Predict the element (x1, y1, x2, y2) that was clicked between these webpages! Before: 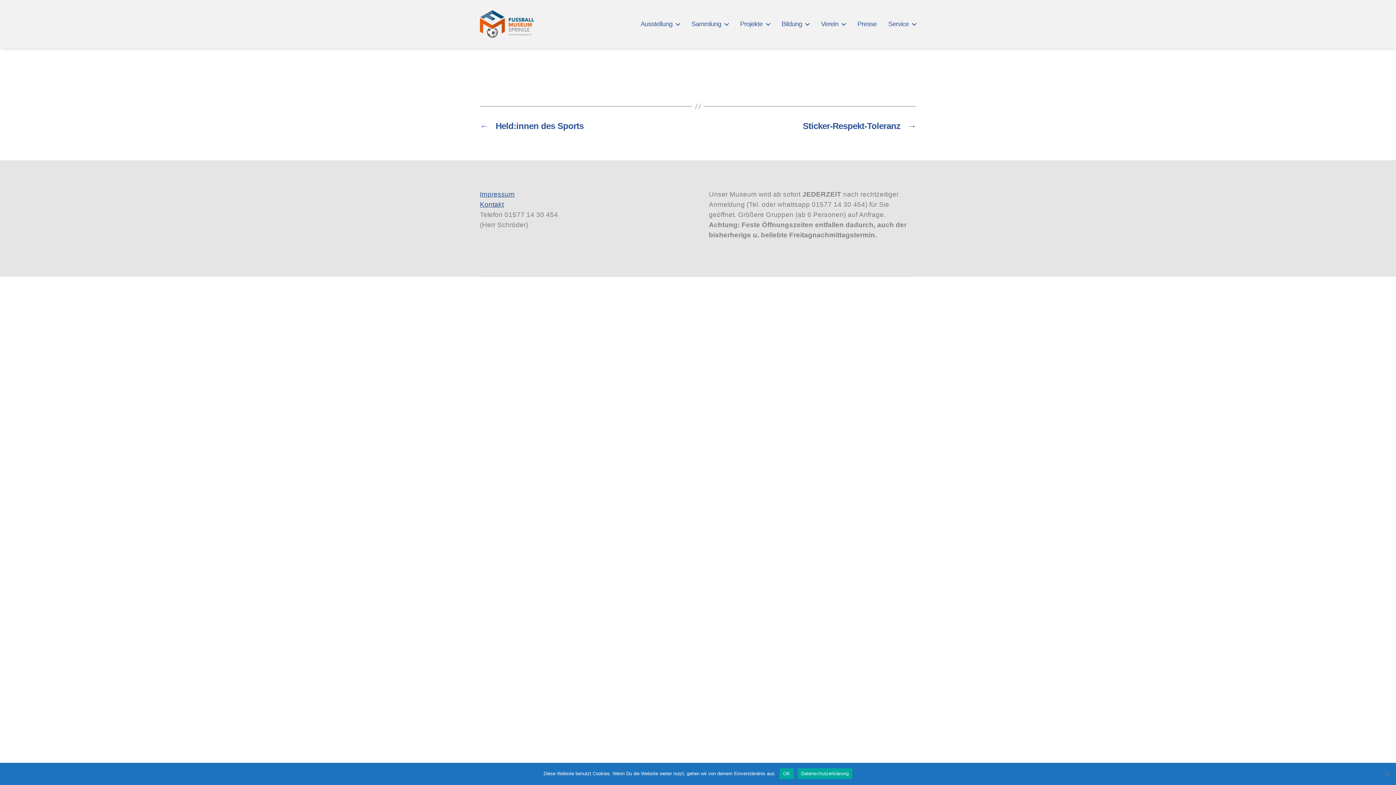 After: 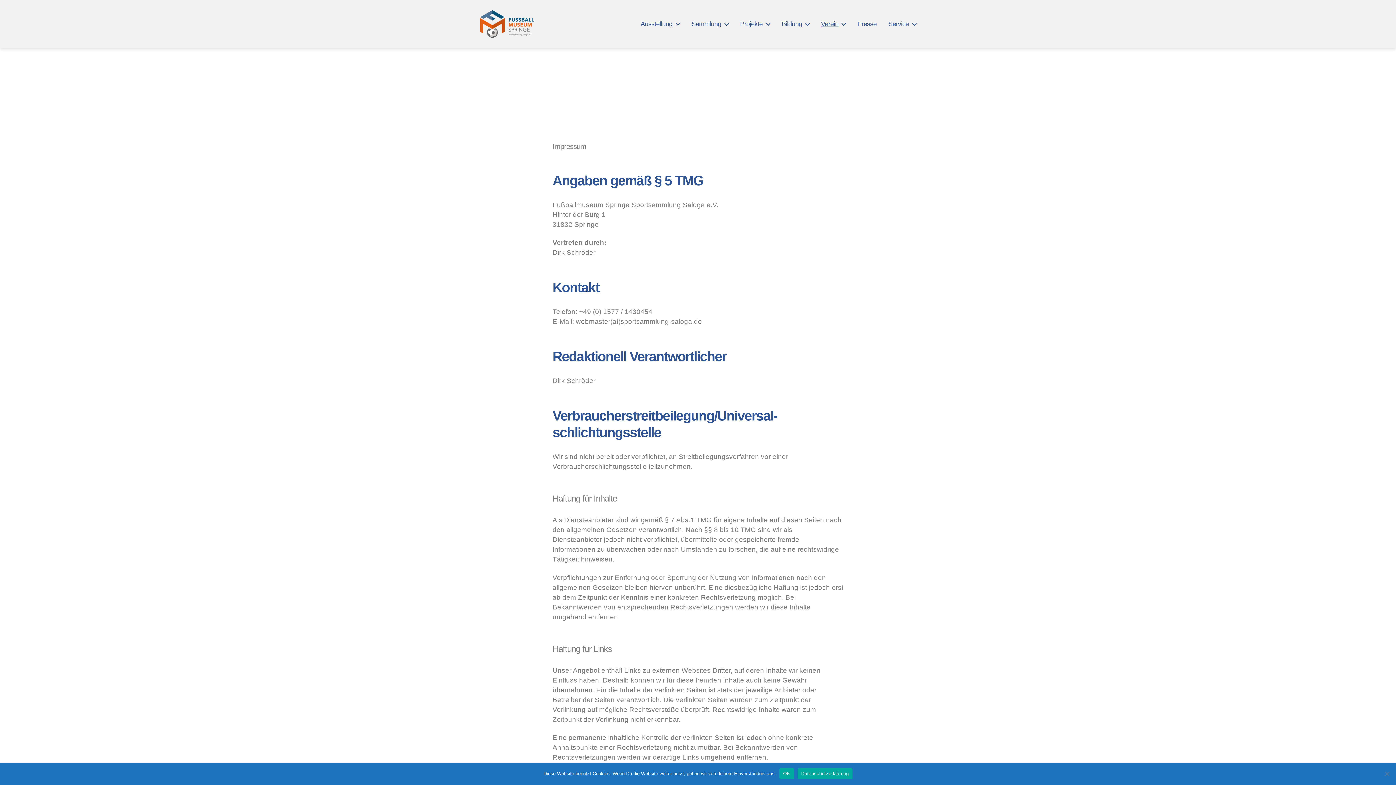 Action: label: Impressum bbox: (480, 190, 514, 198)